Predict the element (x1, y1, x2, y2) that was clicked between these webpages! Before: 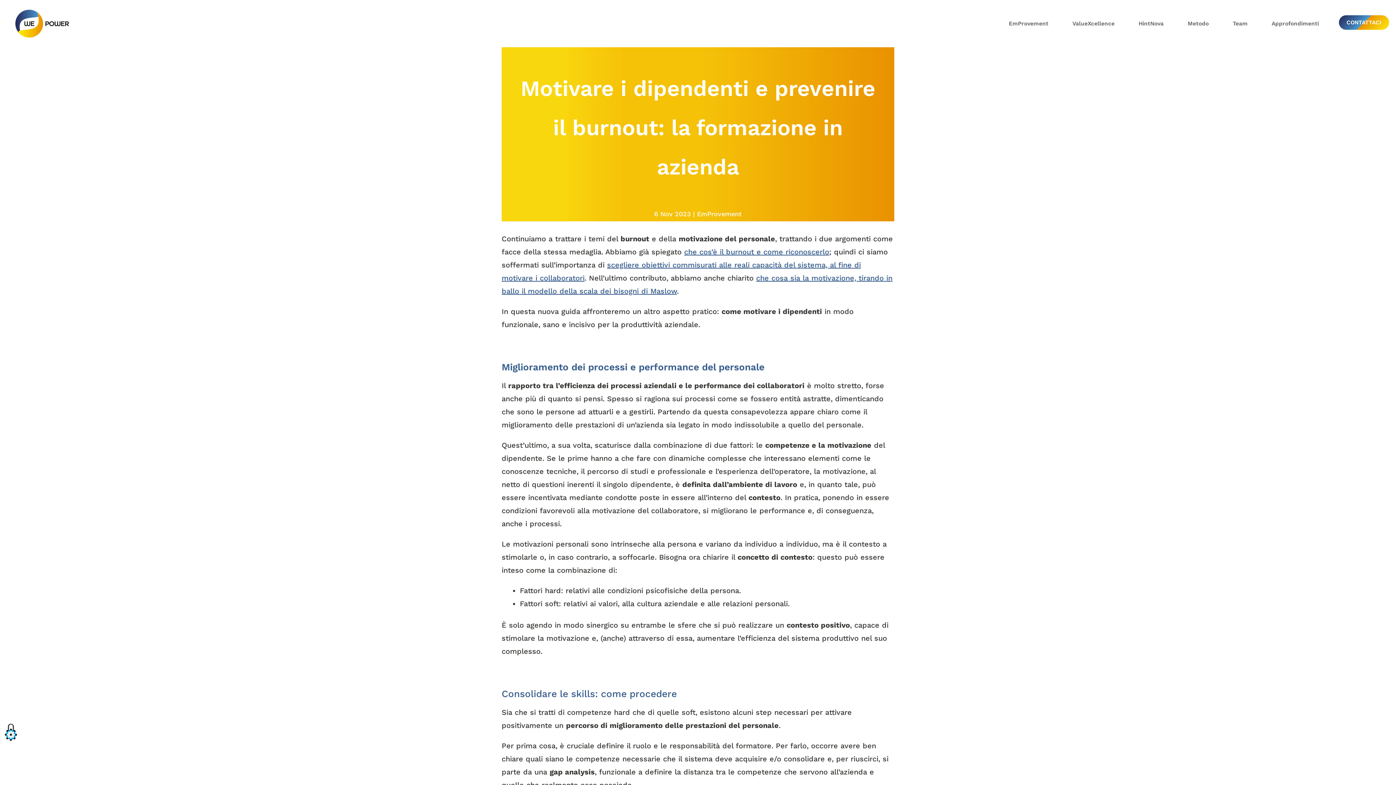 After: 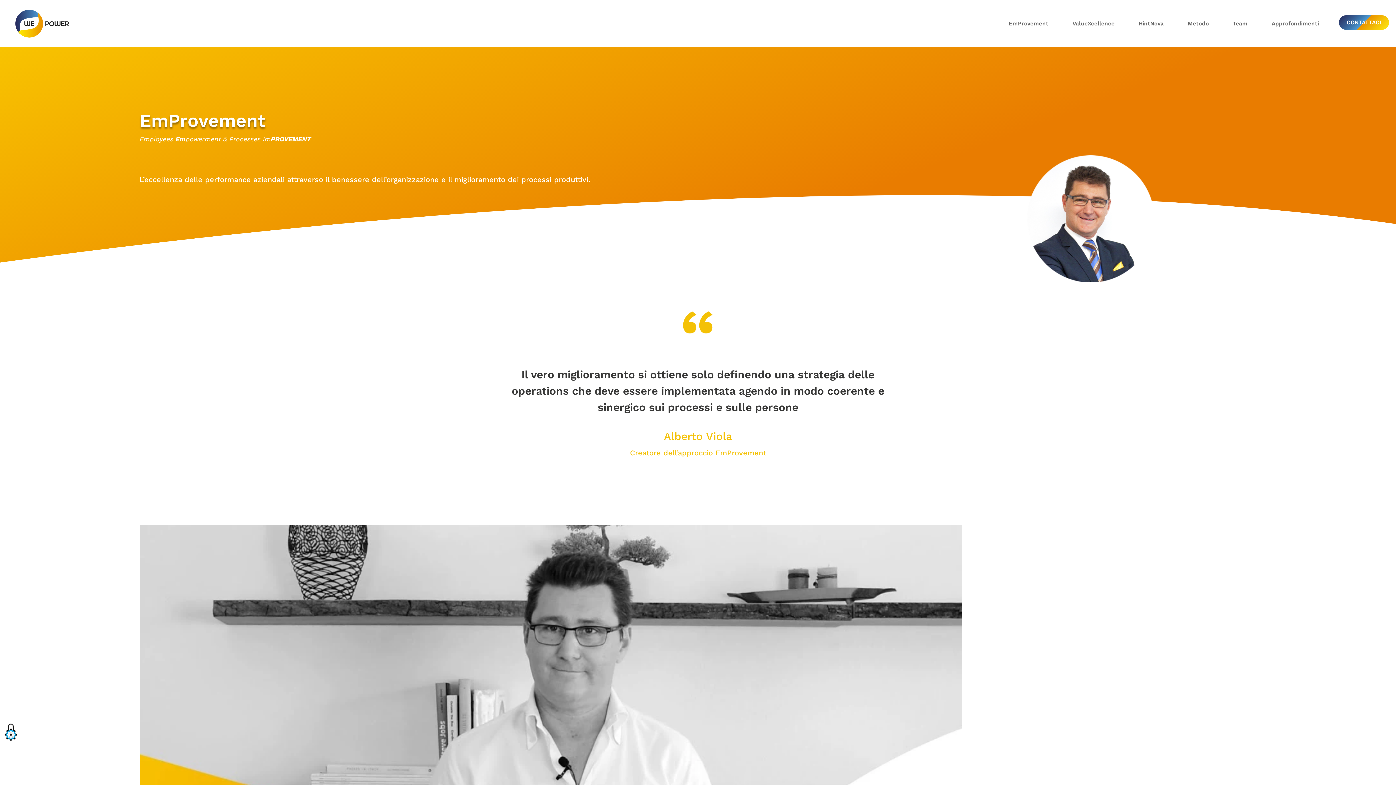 Action: bbox: (1009, 7, 1048, 40) label: EmProvement